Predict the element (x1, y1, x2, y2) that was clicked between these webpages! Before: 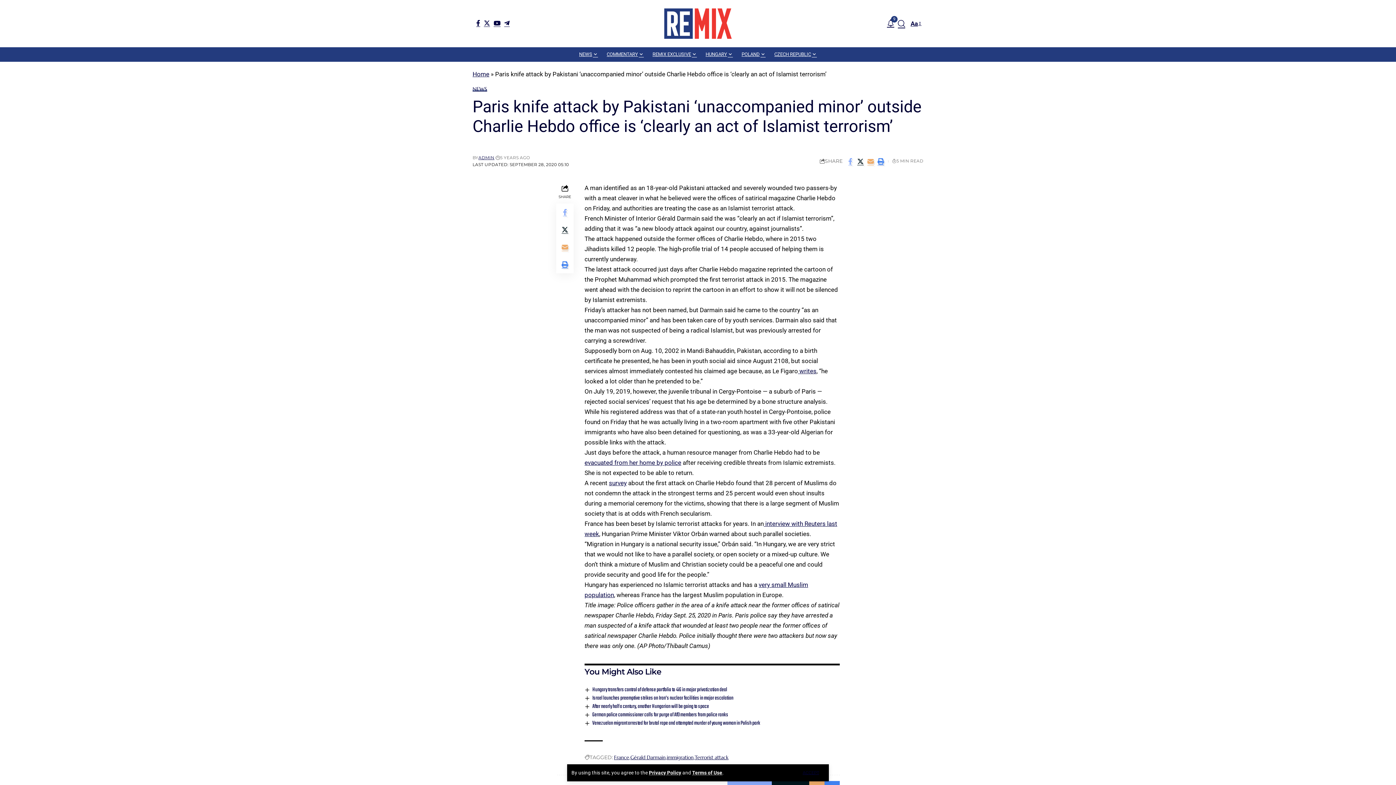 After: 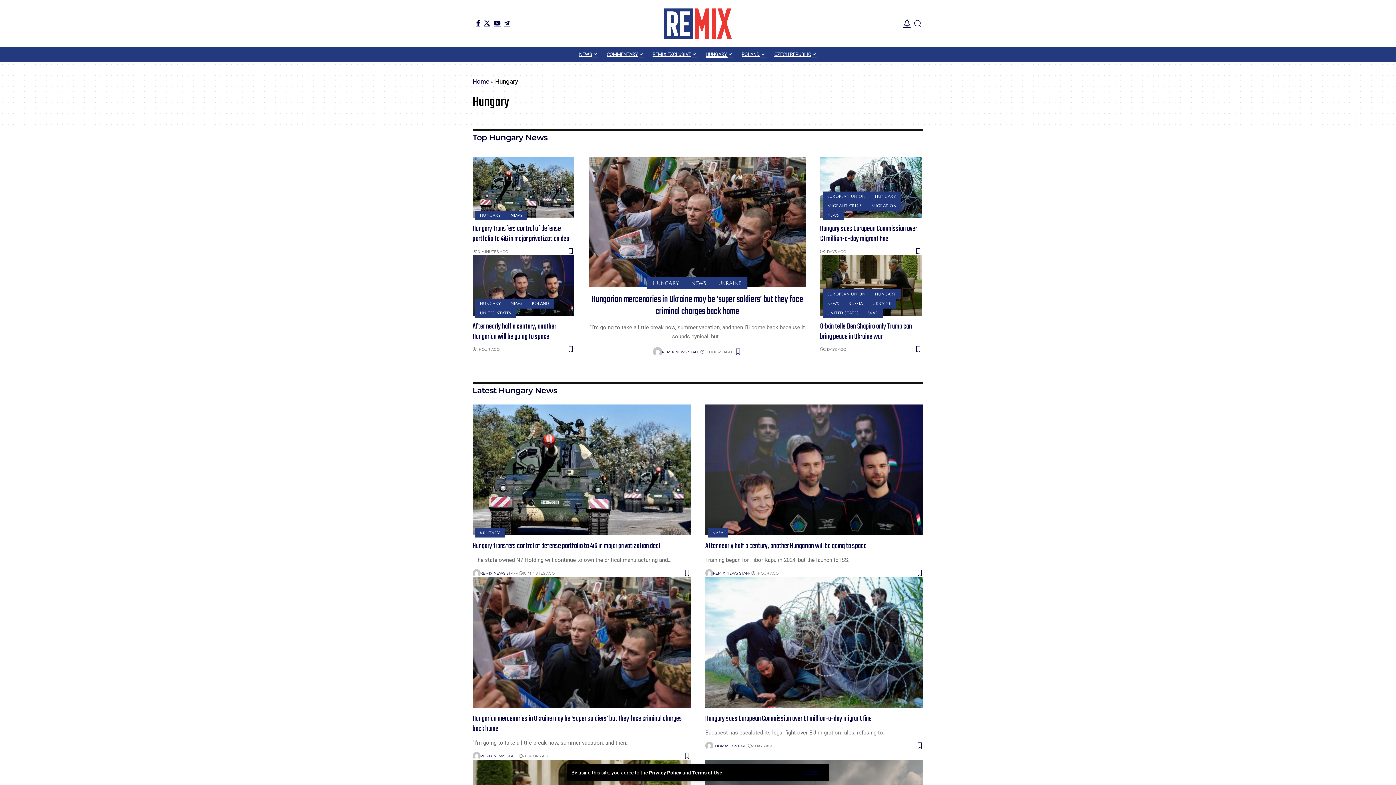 Action: label: HUNGARY bbox: (701, 47, 737, 61)